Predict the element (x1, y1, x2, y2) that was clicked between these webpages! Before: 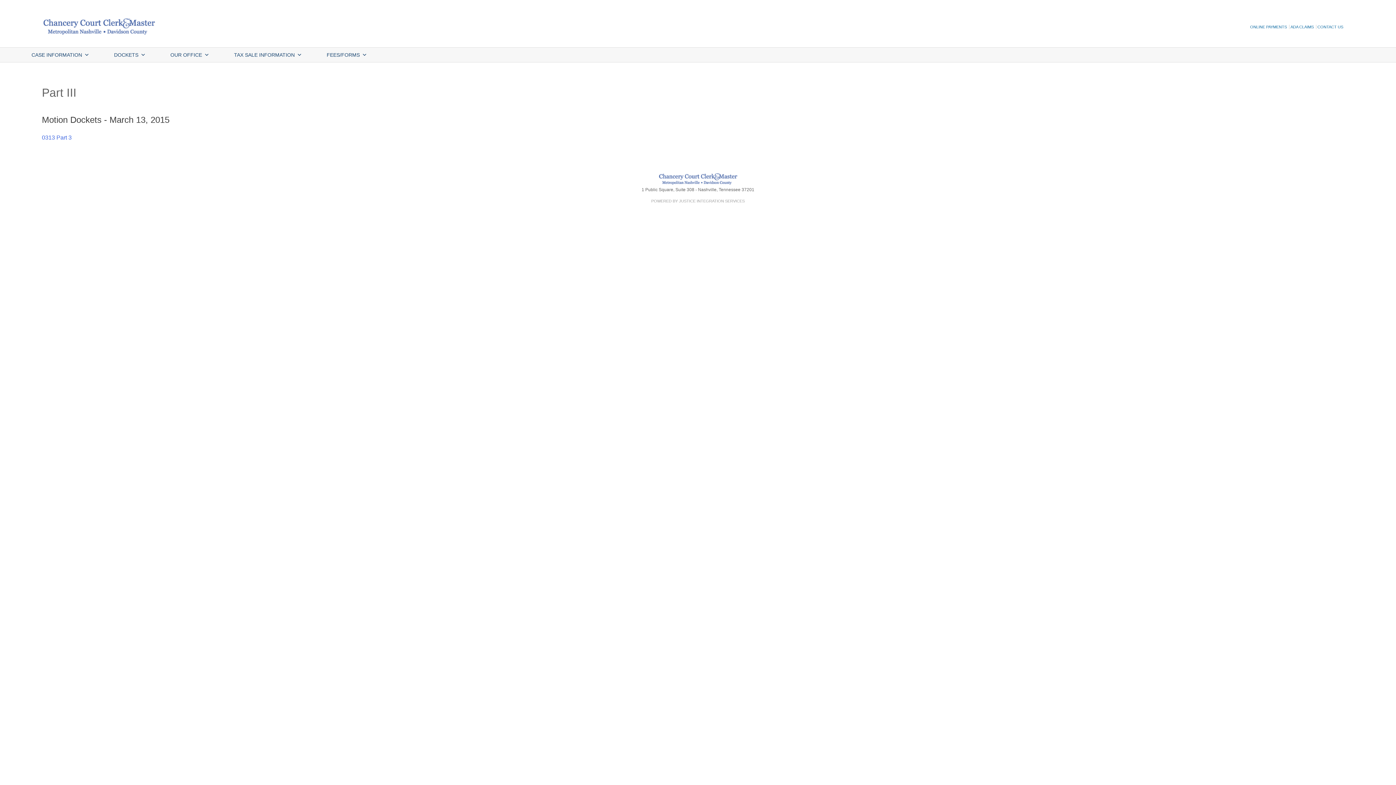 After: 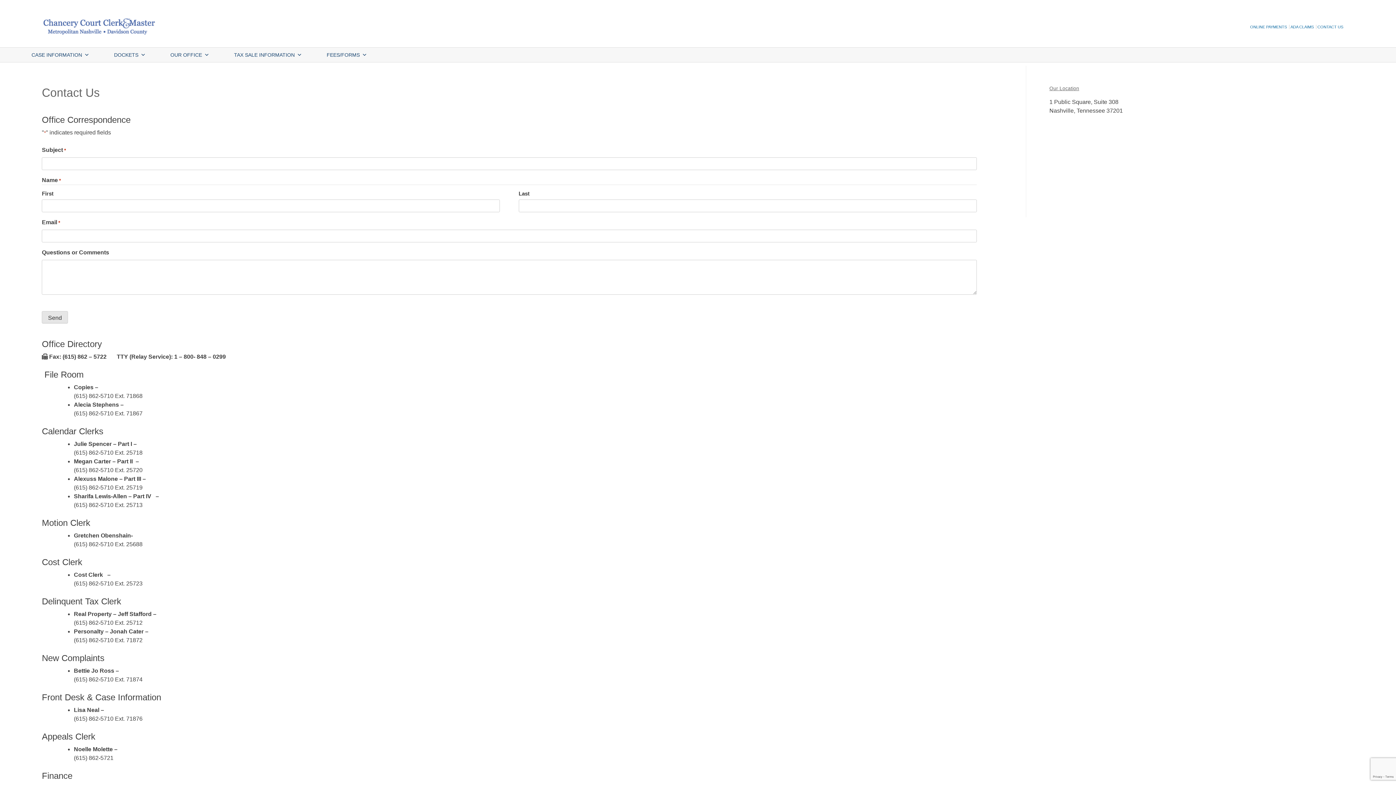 Action: bbox: (1317, 24, 1343, 29) label: CONTACT US